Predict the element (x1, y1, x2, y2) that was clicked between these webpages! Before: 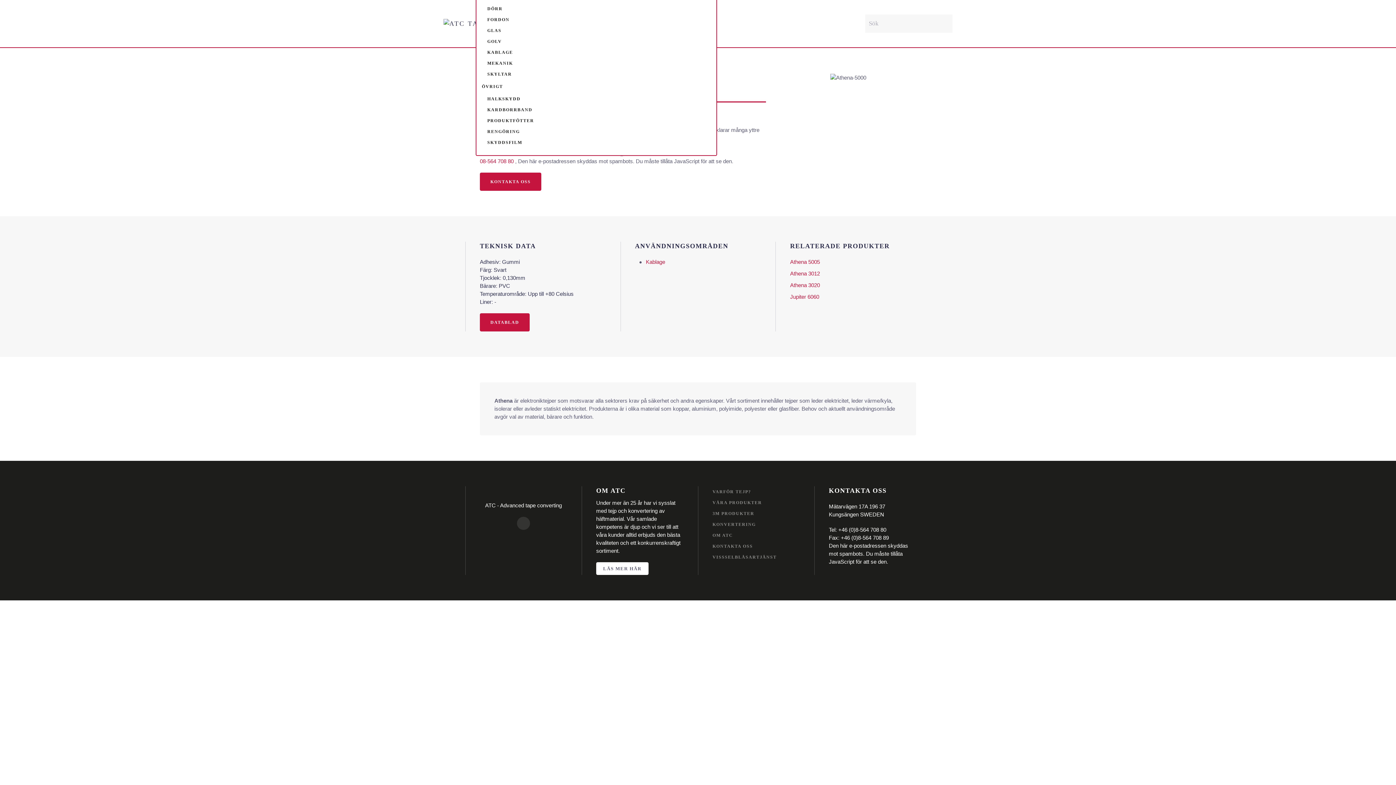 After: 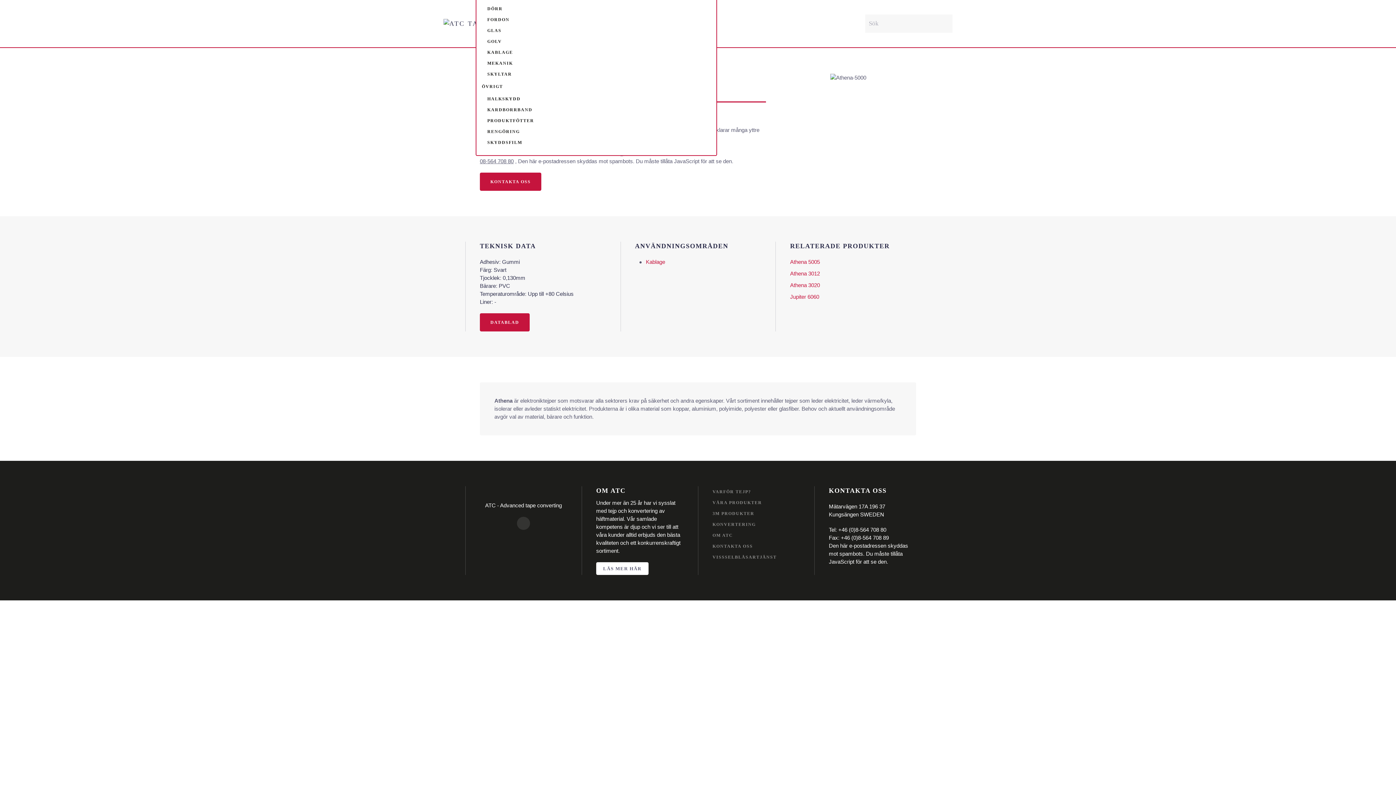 Action: bbox: (480, 158, 513, 164) label: 08-564 708 80